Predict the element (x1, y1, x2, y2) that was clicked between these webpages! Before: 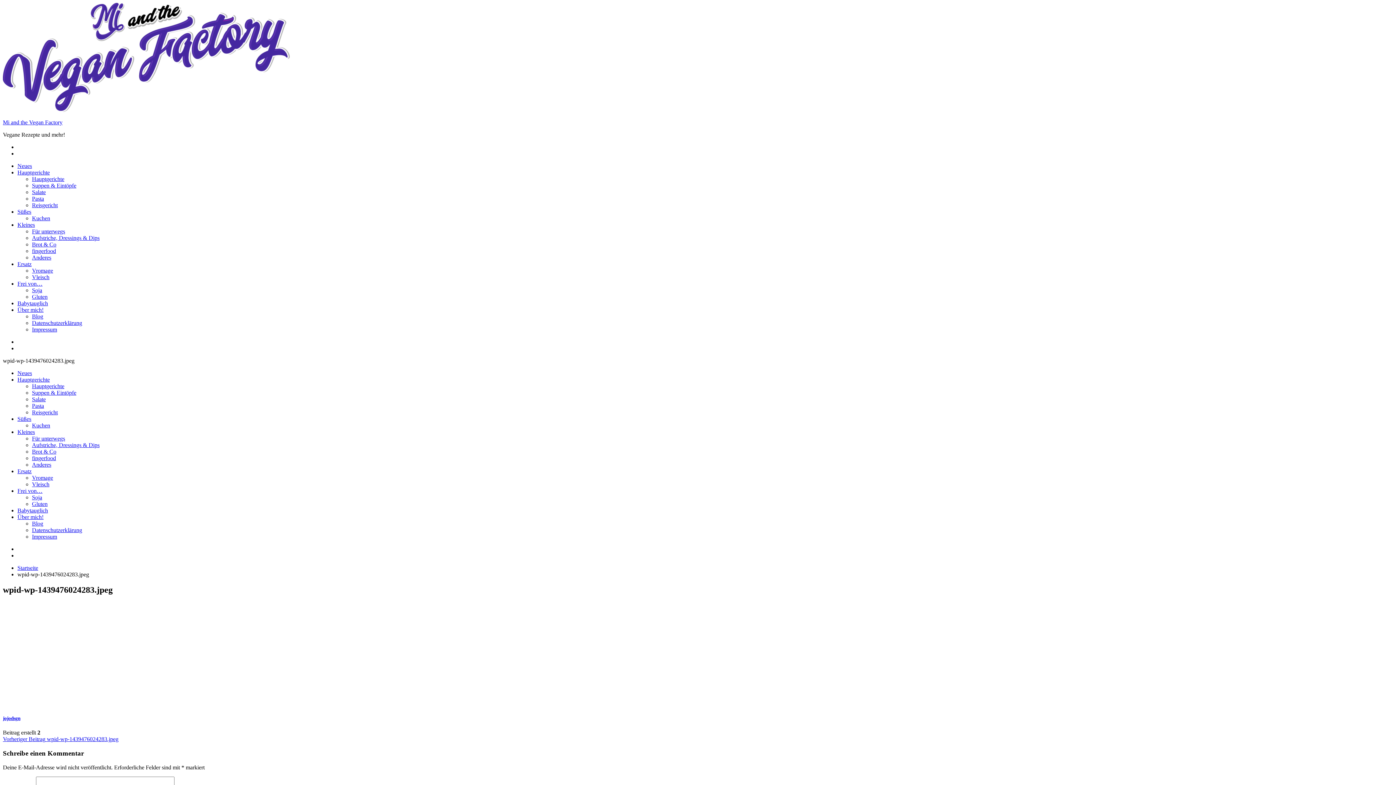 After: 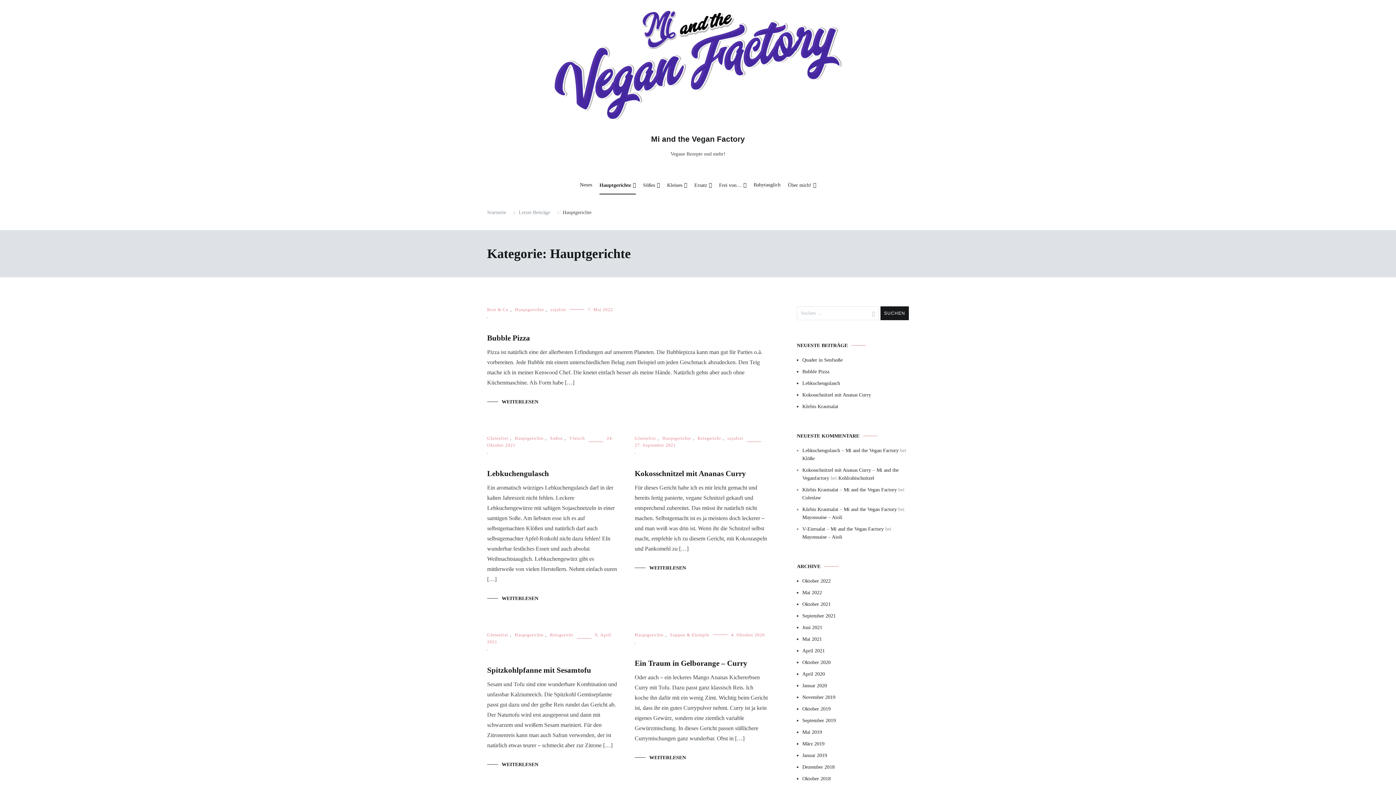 Action: label: Hauptgerichte bbox: (17, 169, 49, 175)